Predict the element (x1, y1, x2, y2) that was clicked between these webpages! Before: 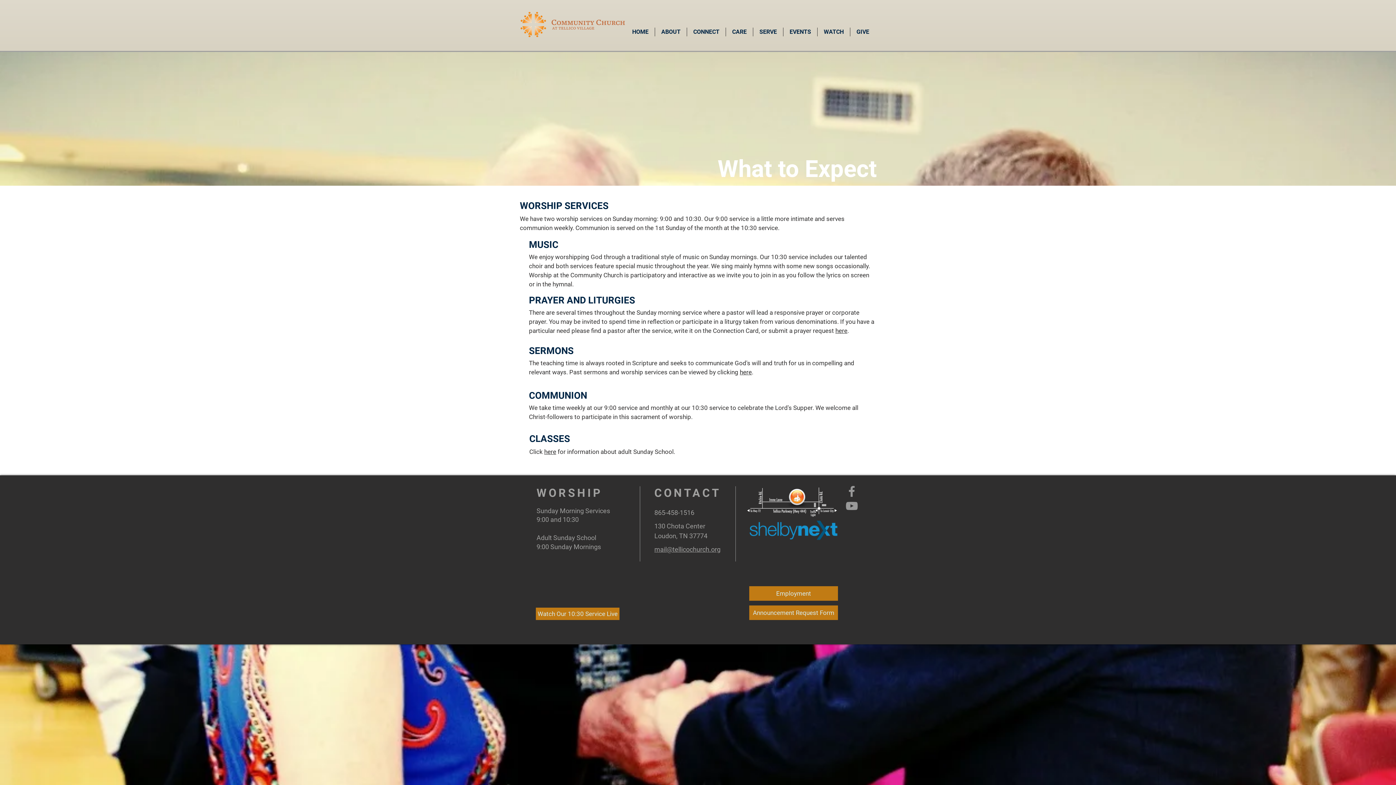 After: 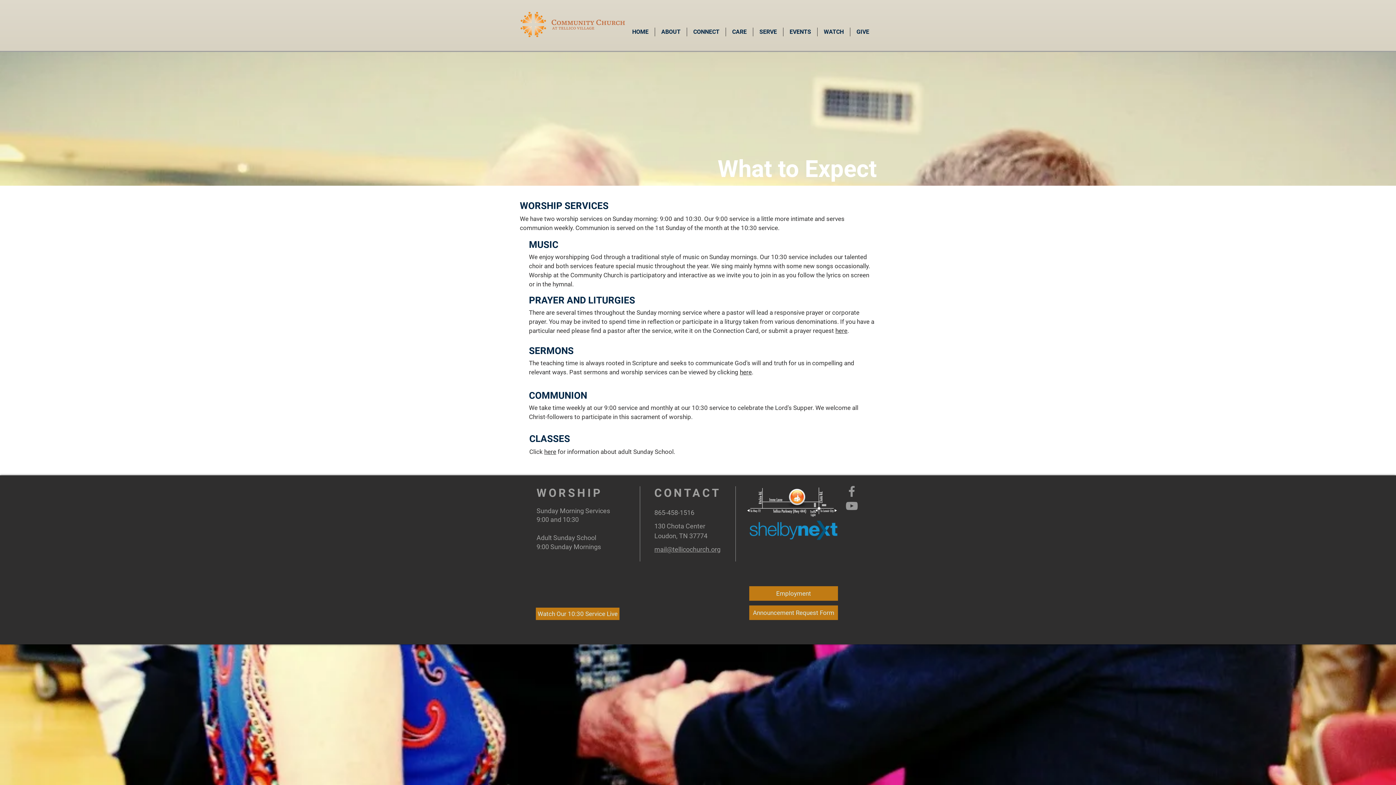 Action: label: here bbox: (835, 327, 847, 334)